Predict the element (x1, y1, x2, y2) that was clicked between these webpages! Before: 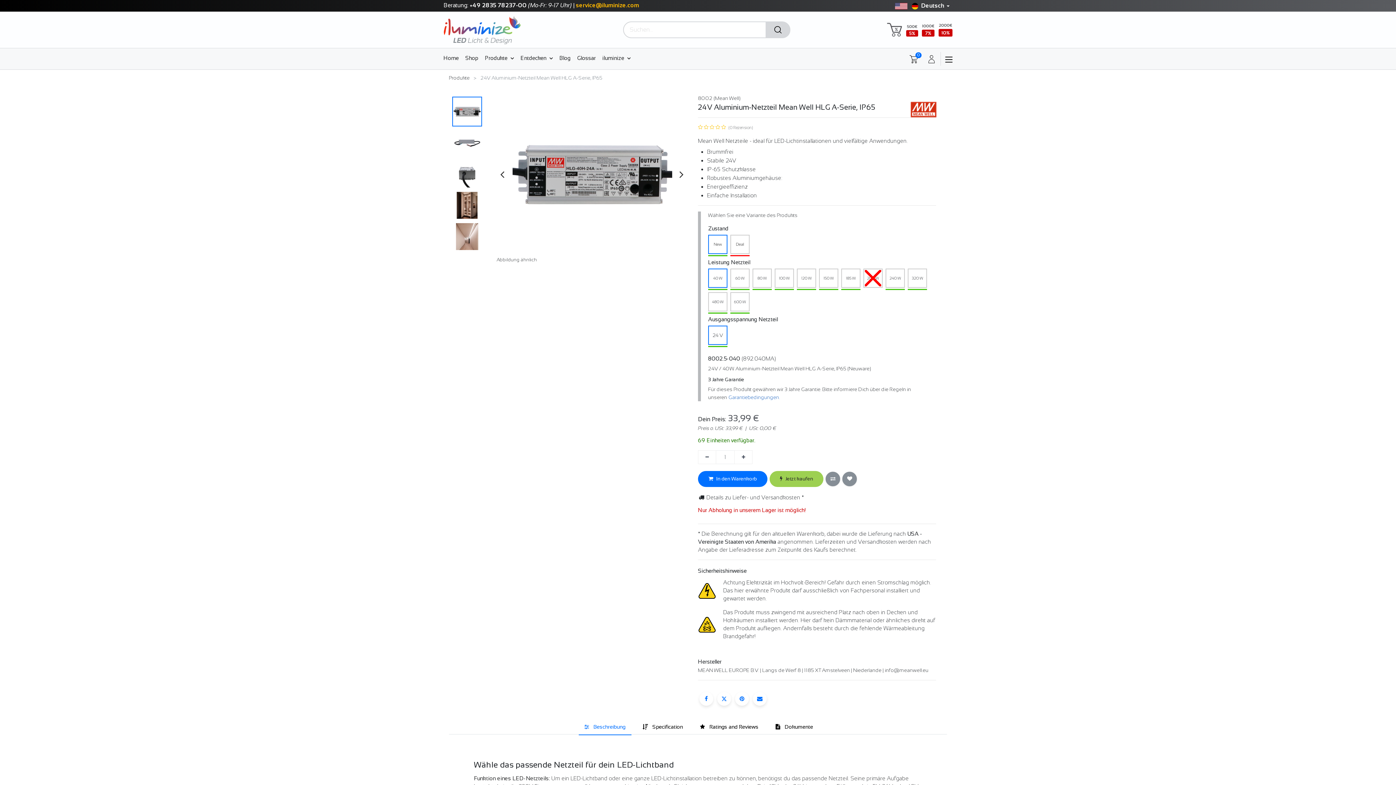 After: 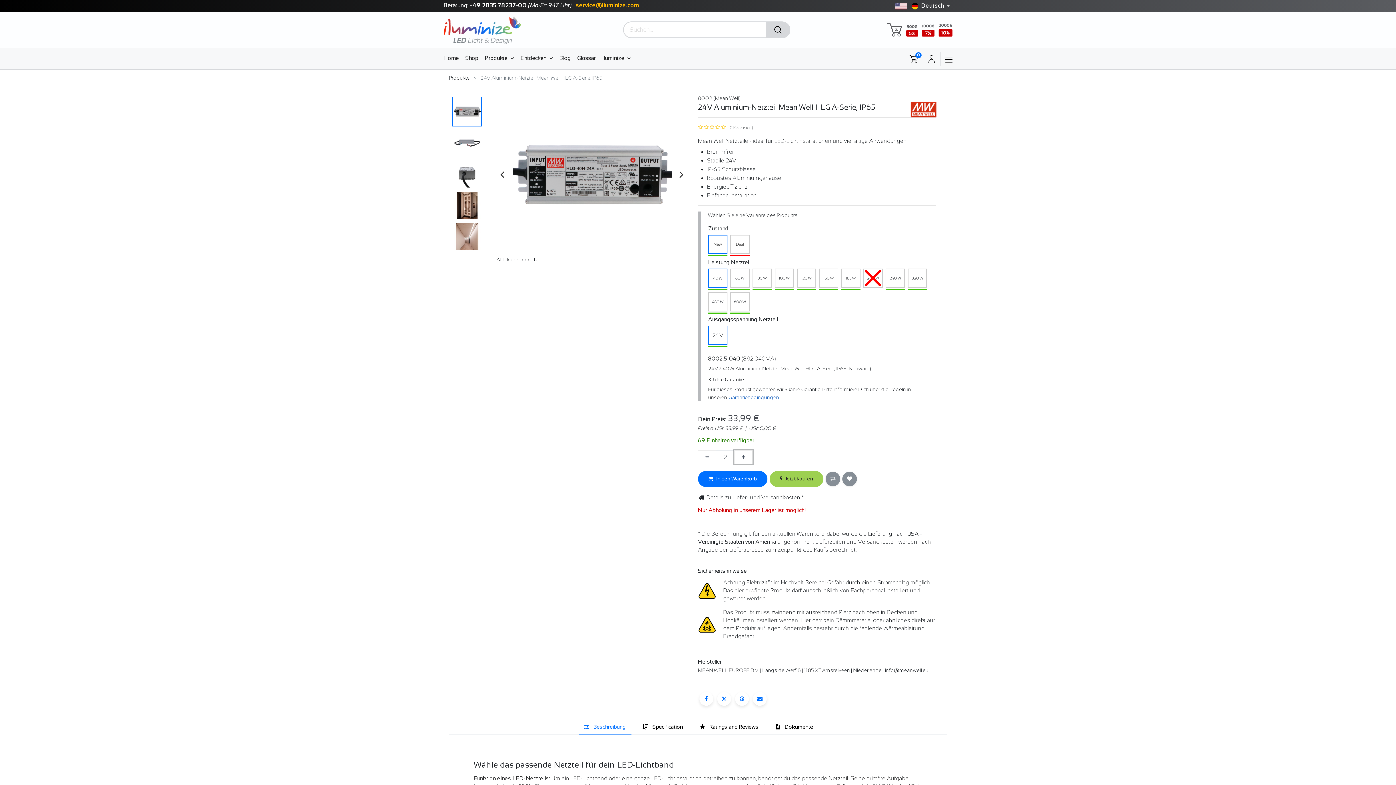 Action: bbox: (734, 470, 752, 484) label: Eins hinzufügen